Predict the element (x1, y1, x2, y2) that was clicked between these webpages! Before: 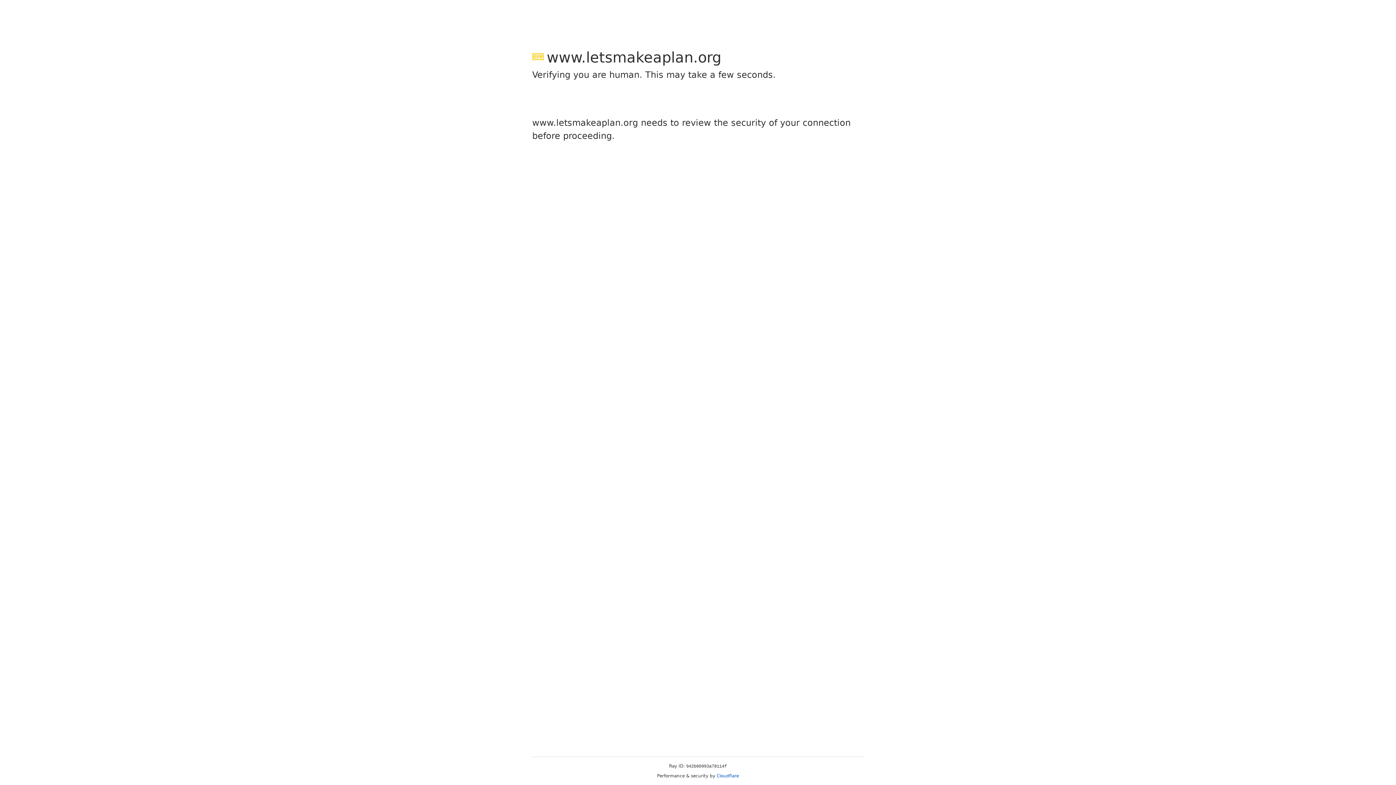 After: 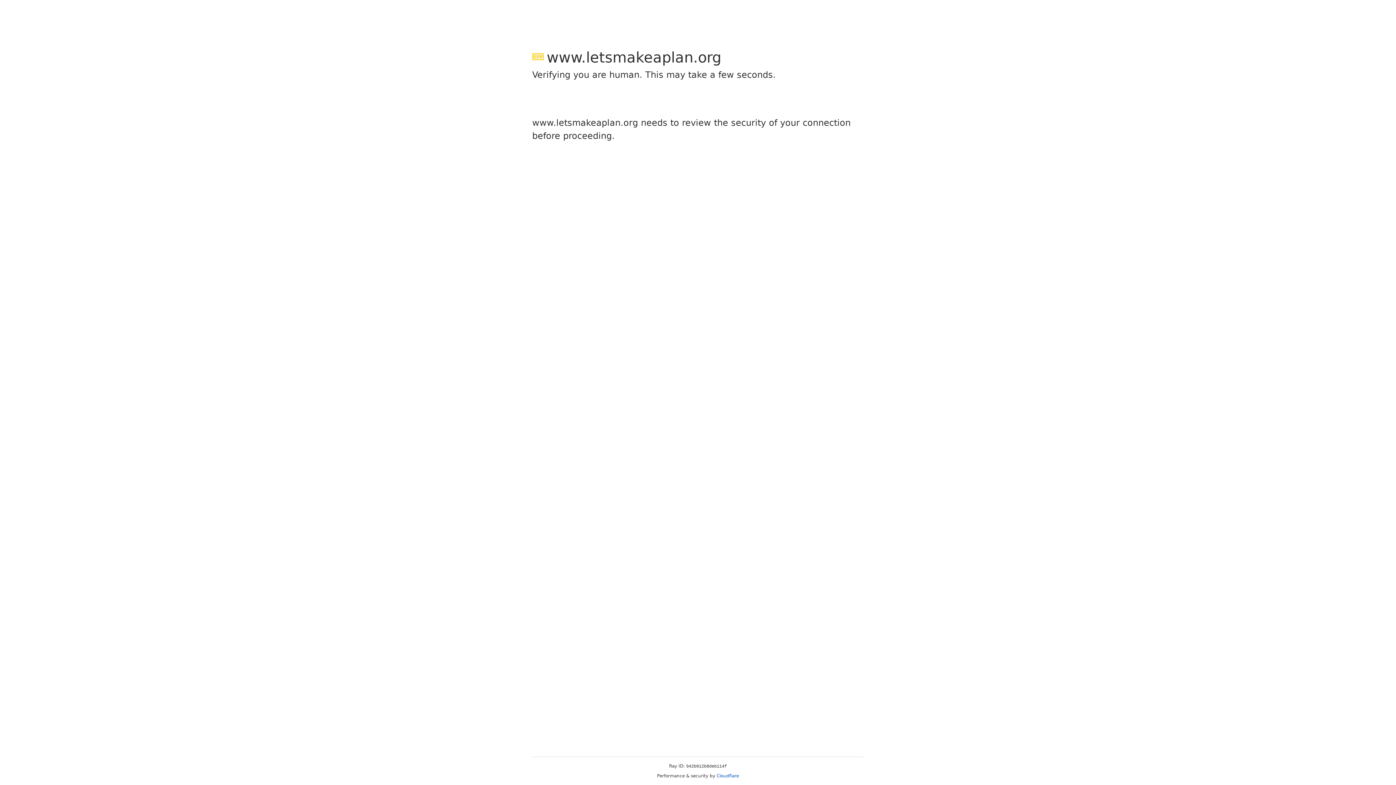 Action: label: Cloudflare bbox: (716, 773, 739, 778)